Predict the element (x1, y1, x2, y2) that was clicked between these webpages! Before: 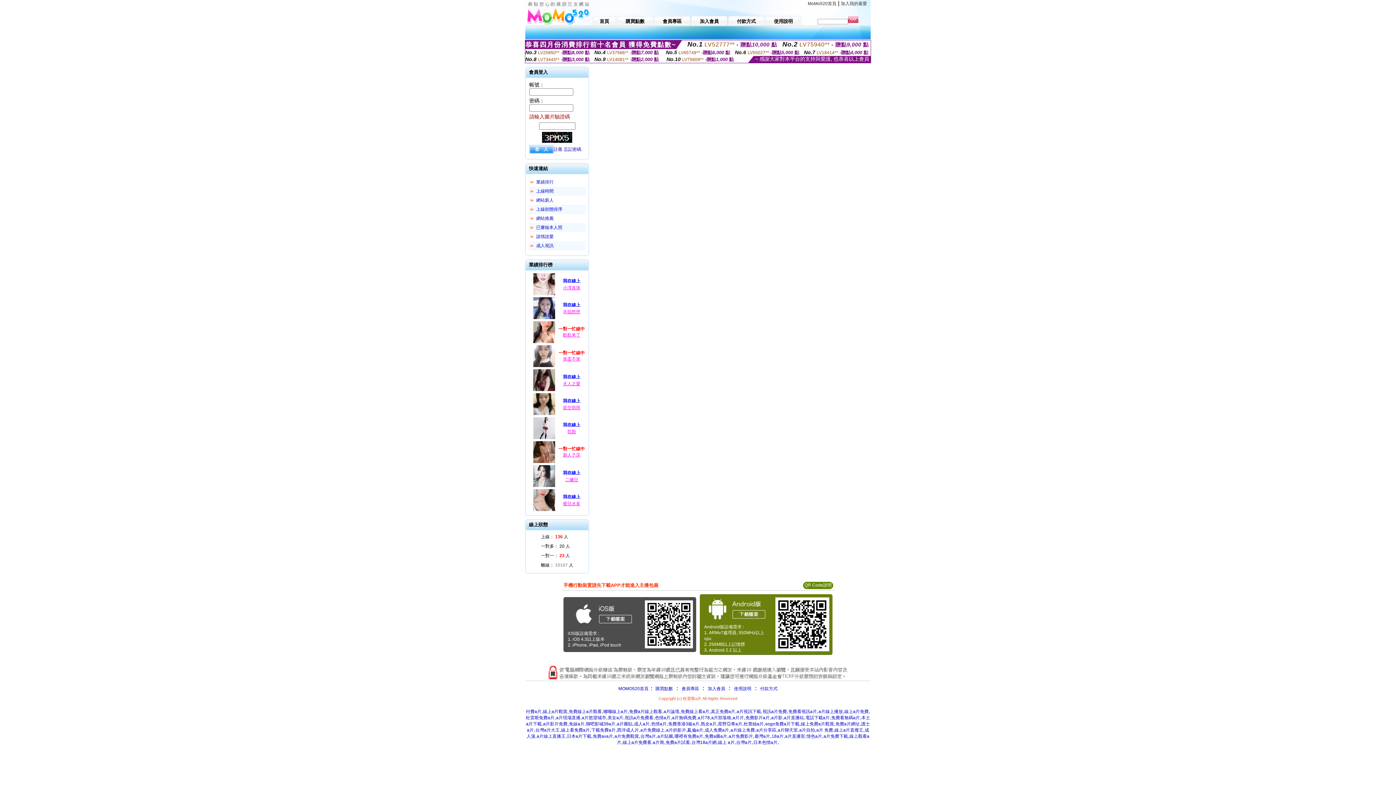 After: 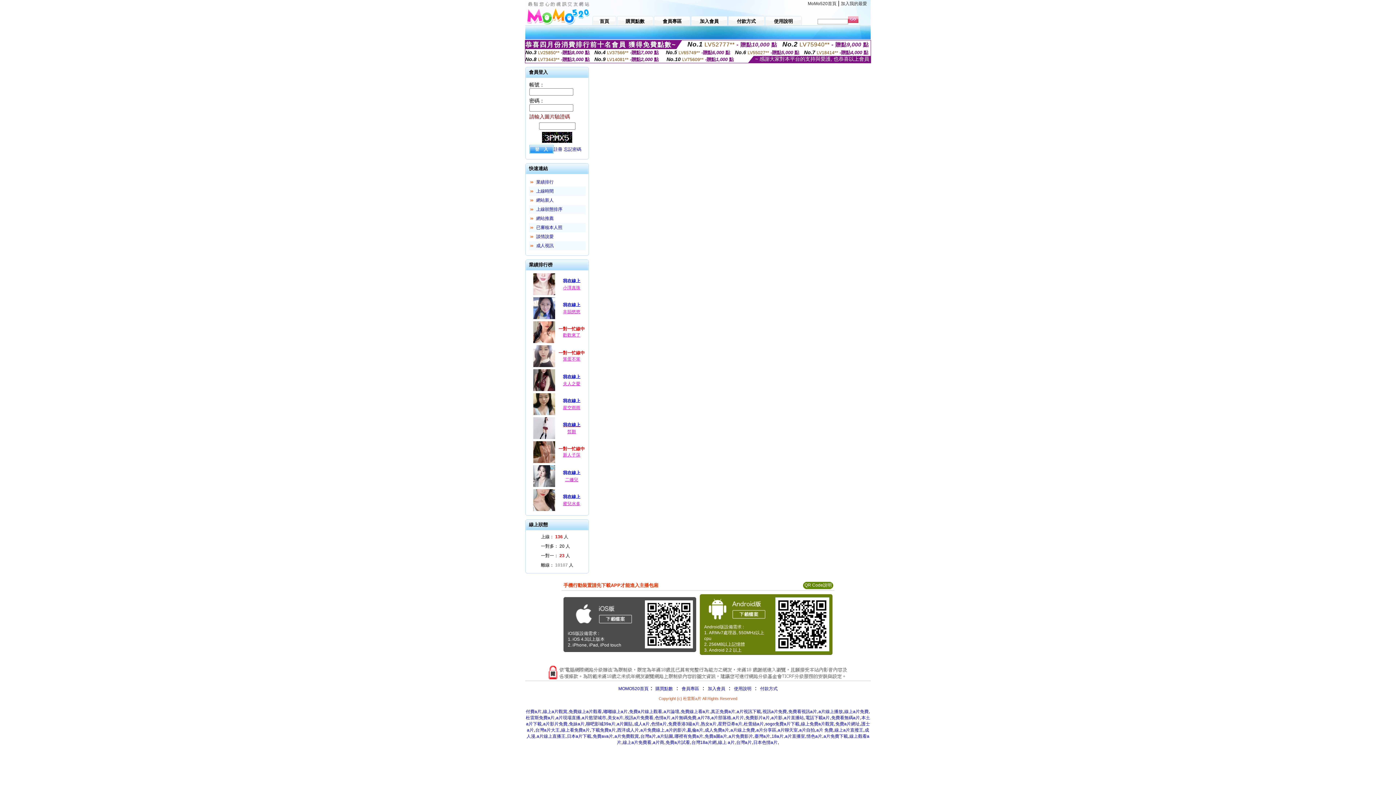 Action: bbox: (556, 421, 587, 429) label: 我在線上